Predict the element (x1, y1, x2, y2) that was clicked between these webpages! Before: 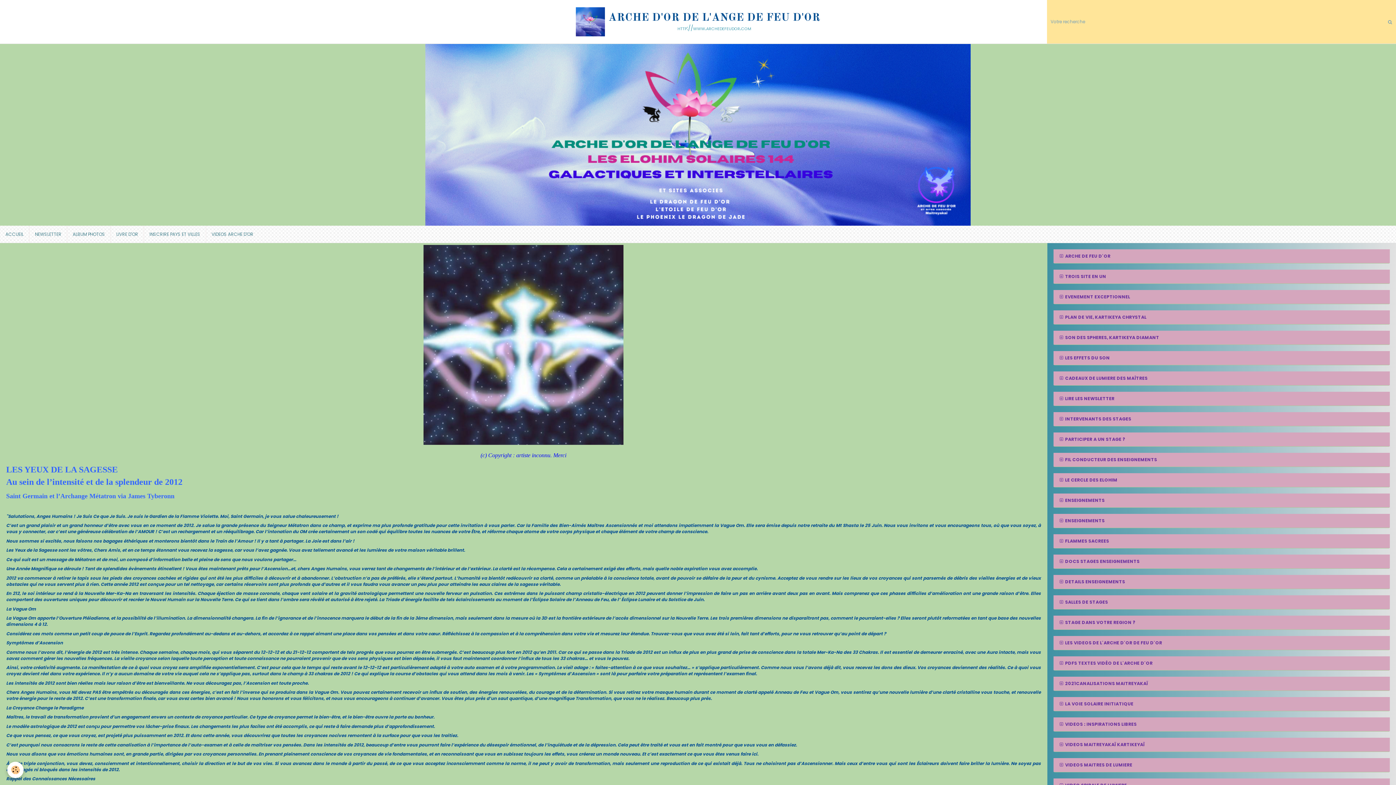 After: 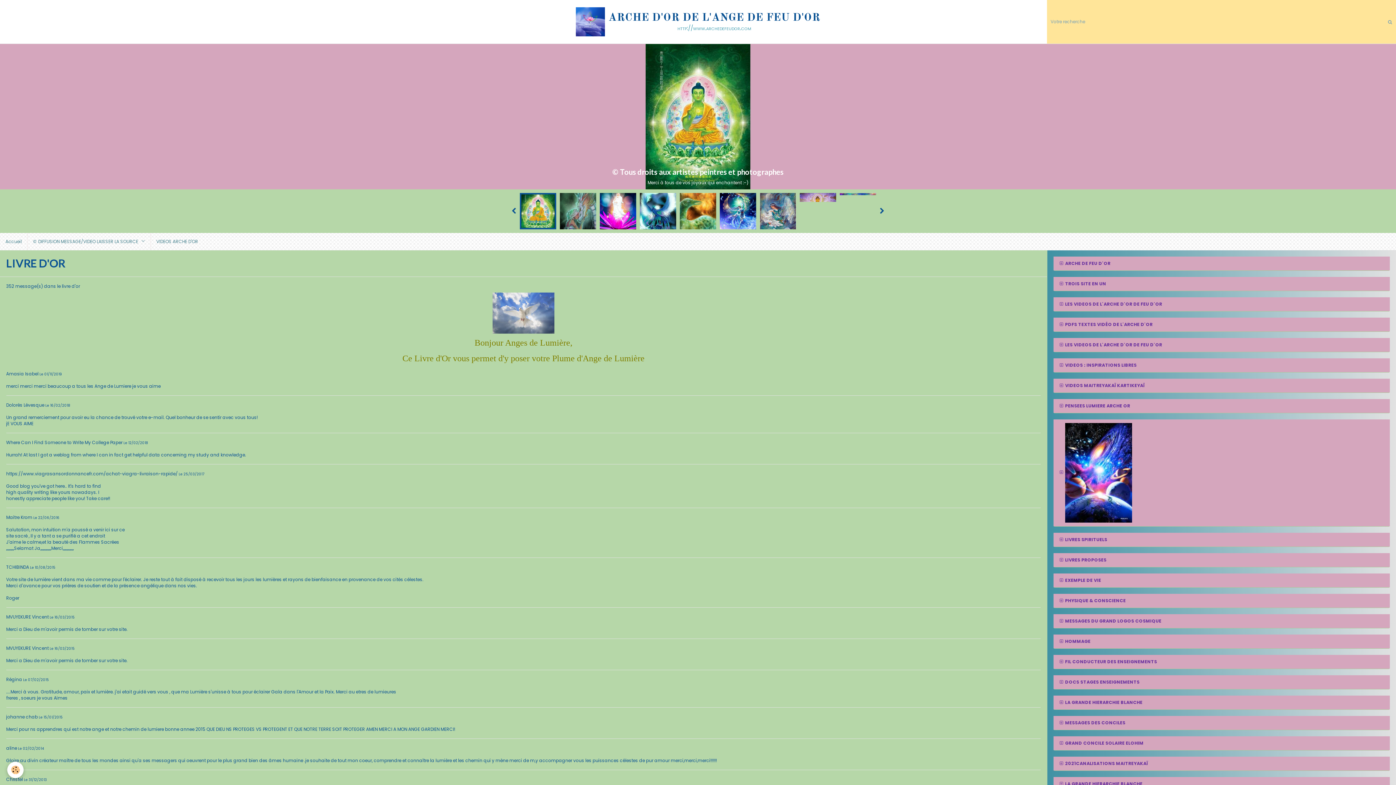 Action: bbox: (110, 225, 143, 242) label: LIVRE D'OR